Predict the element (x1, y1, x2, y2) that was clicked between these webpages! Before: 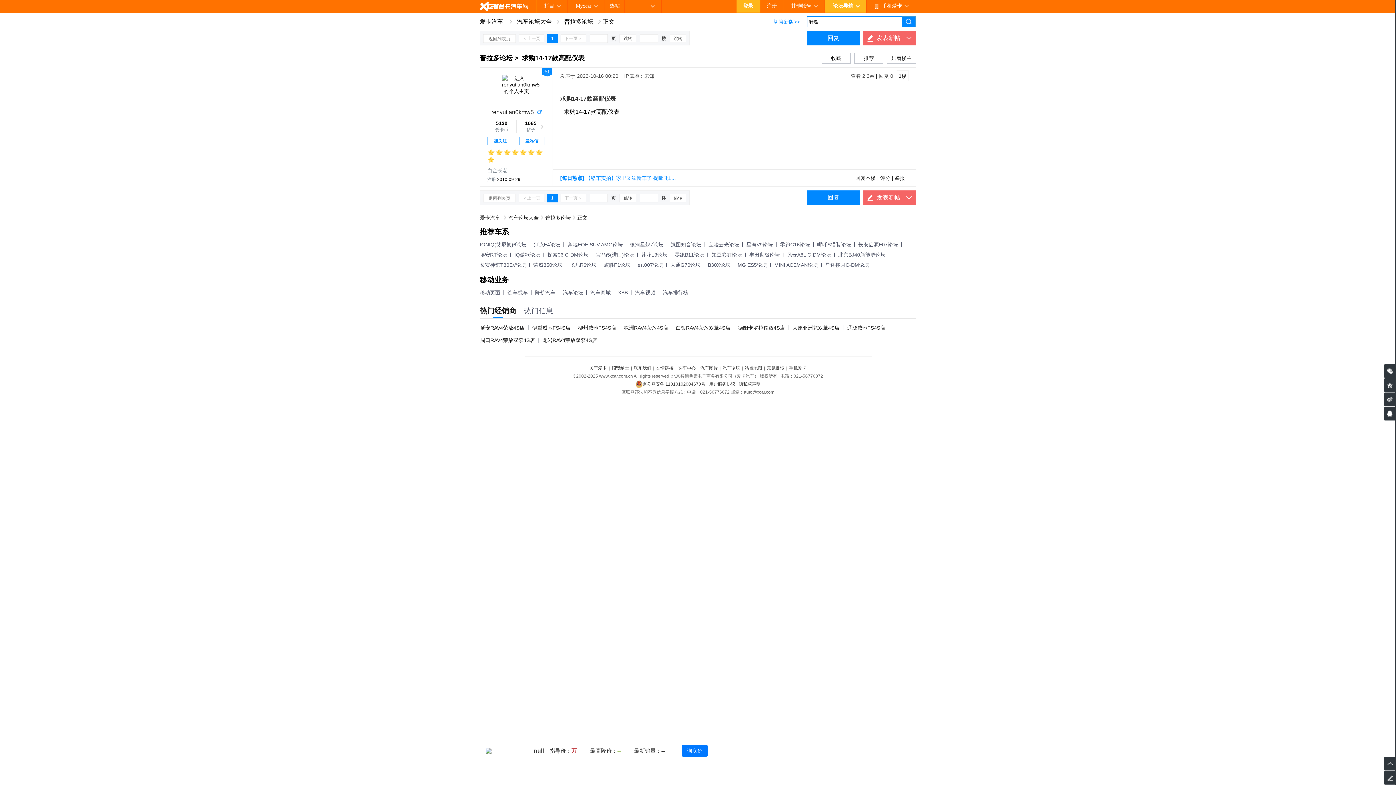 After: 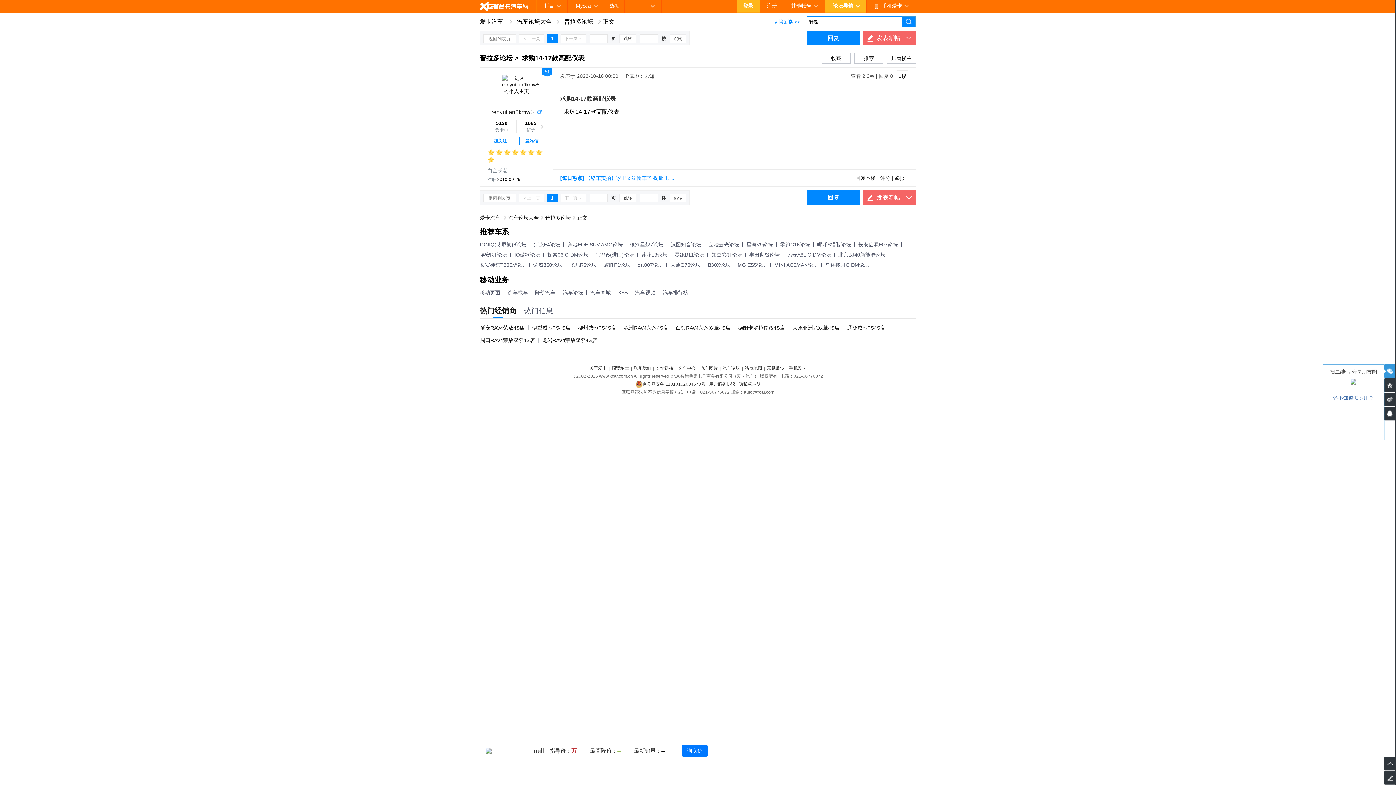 Action: bbox: (1384, 364, 1395, 378)